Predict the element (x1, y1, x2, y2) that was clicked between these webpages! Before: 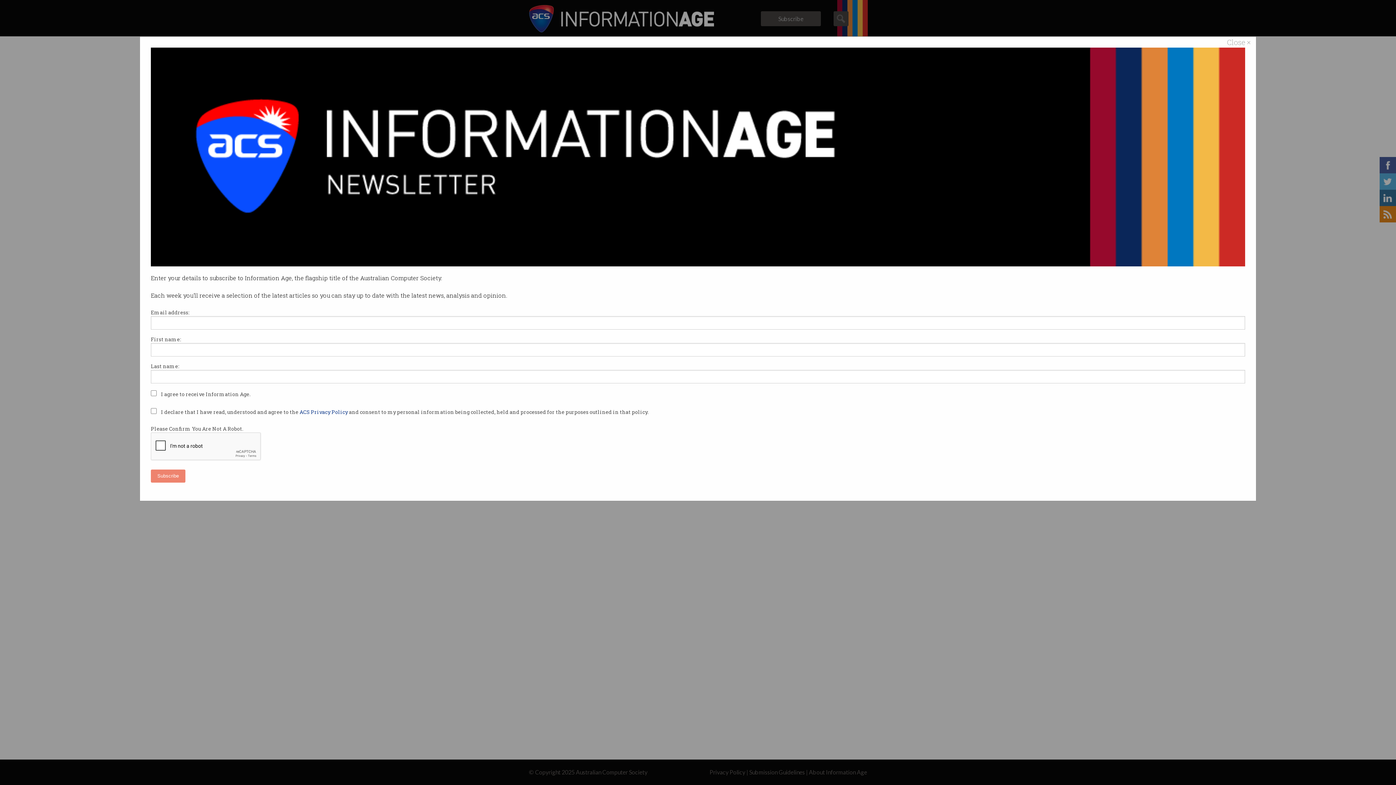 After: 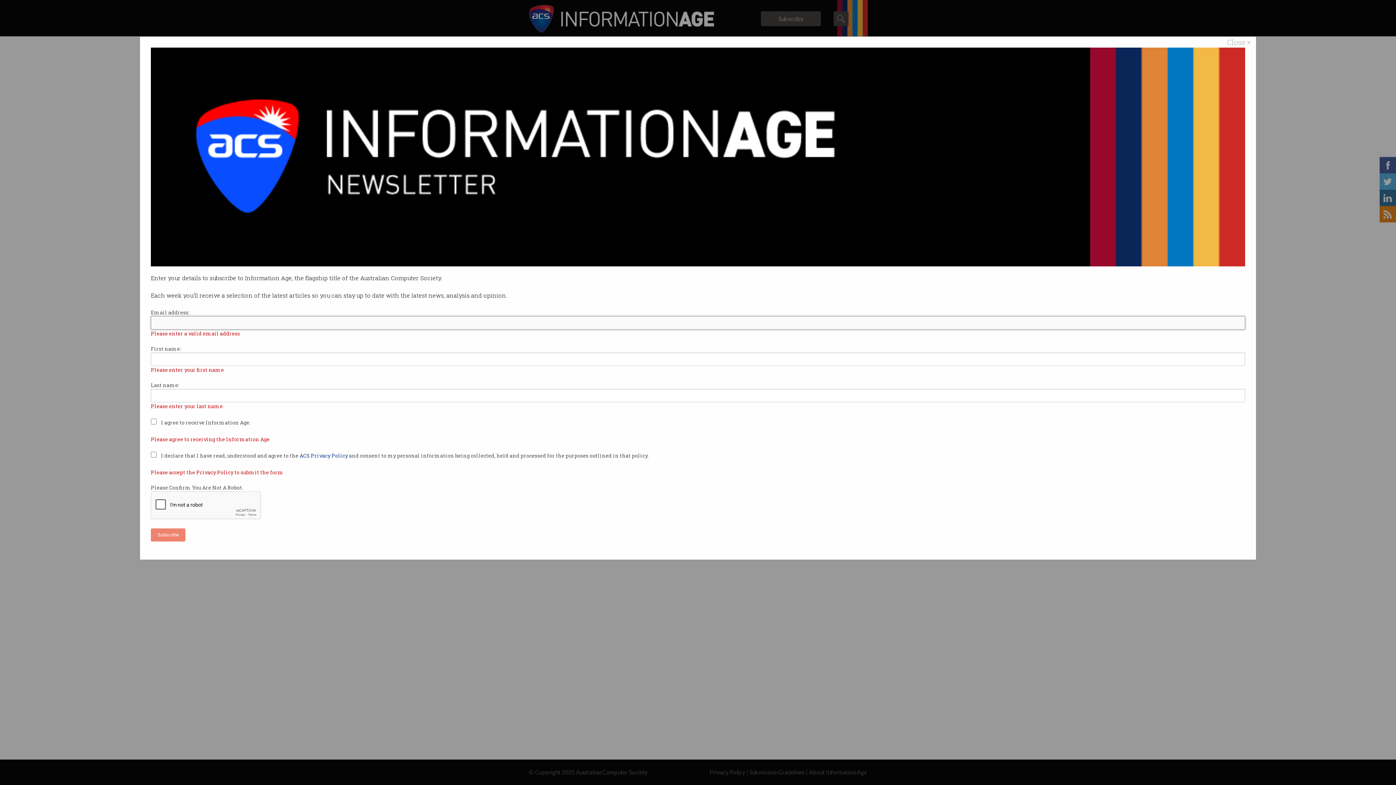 Action: label: Subscribe bbox: (150, 469, 185, 482)